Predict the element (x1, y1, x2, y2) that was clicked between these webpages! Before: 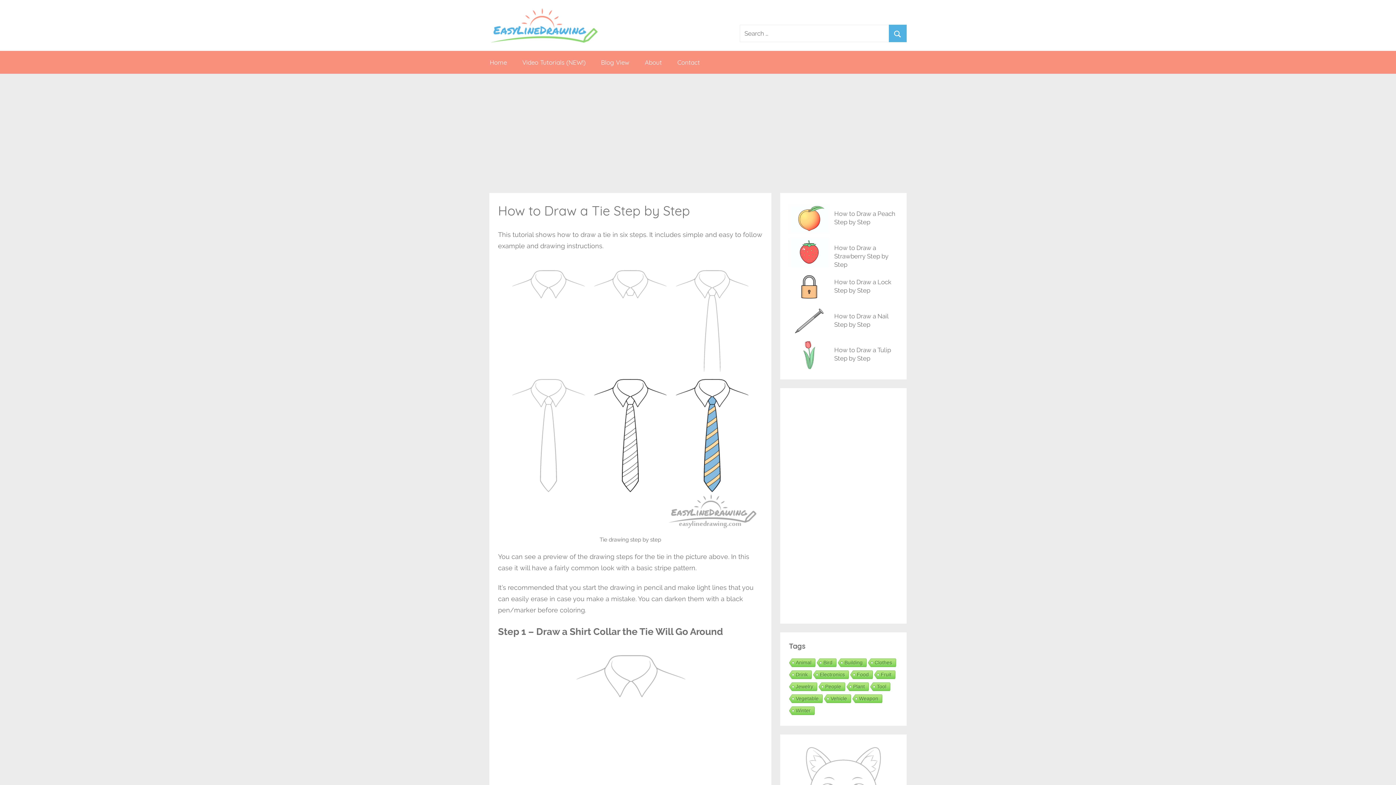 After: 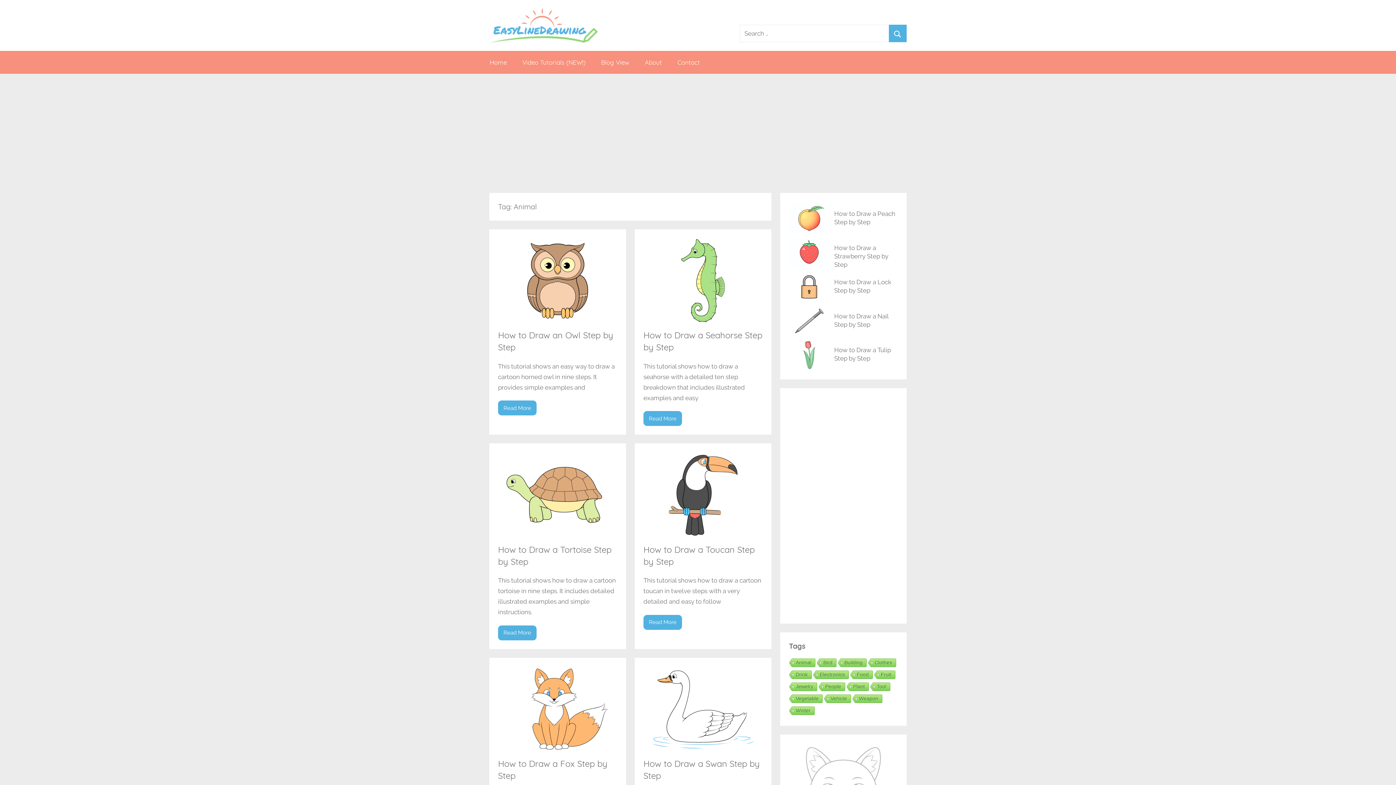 Action: bbox: (788, 659, 815, 668) label: Animal